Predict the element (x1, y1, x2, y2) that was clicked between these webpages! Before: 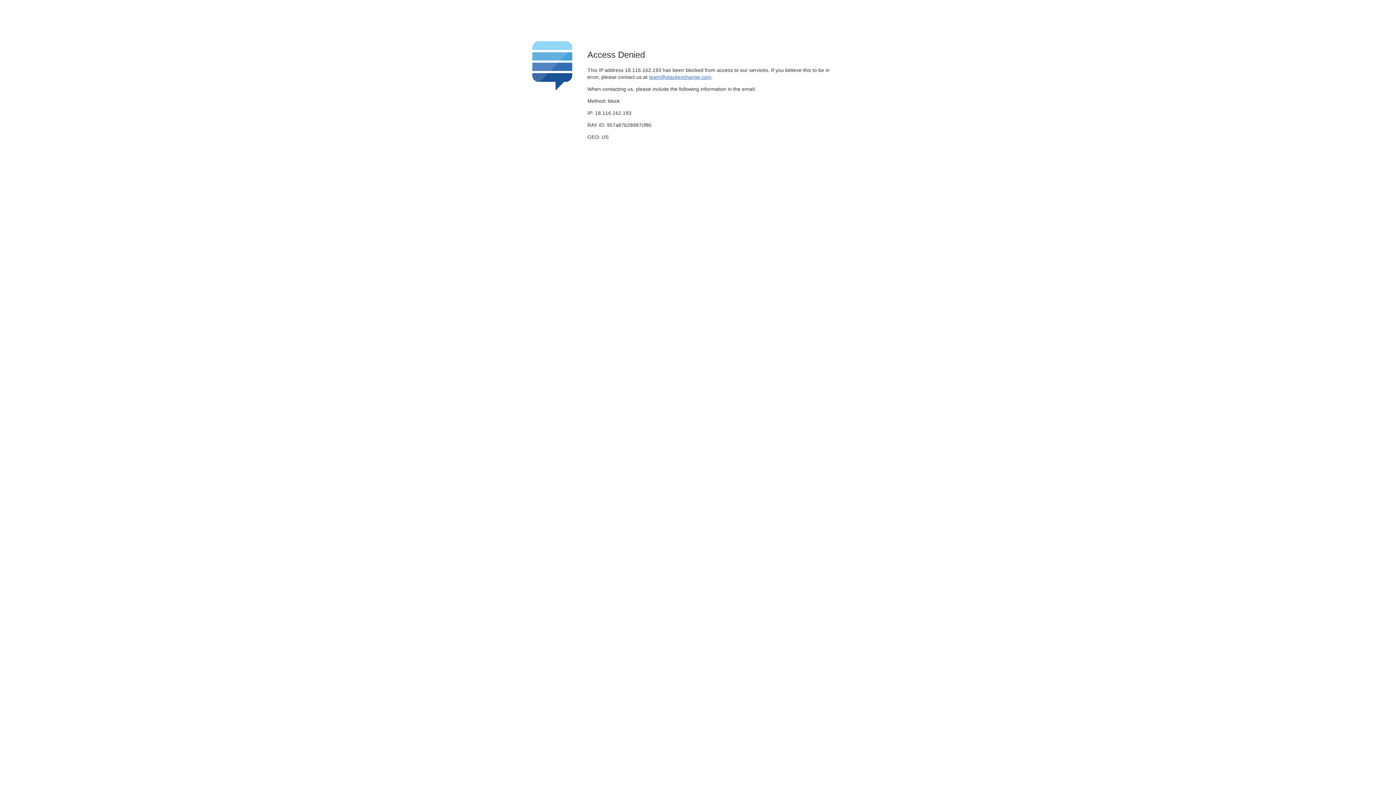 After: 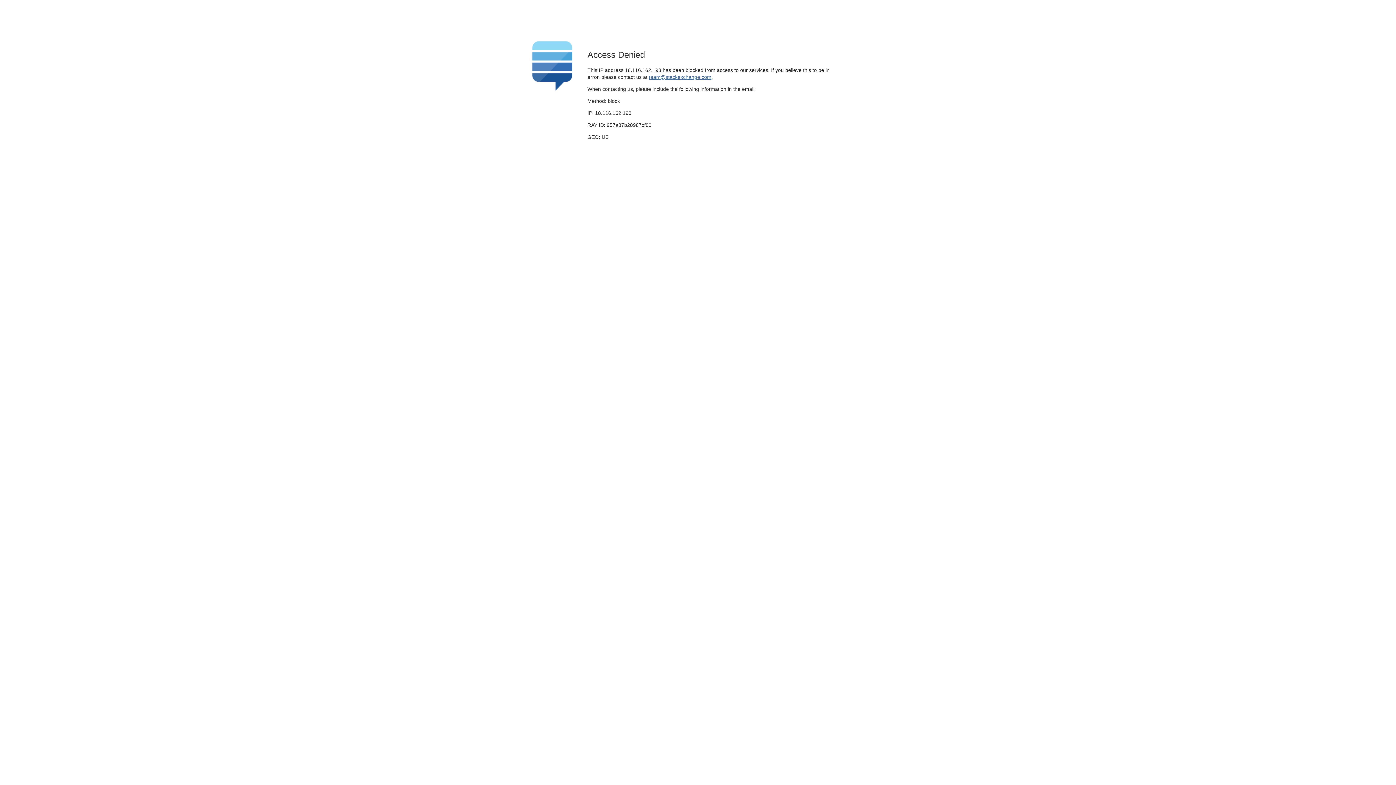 Action: bbox: (649, 74, 711, 79) label: team@stackexchange.com